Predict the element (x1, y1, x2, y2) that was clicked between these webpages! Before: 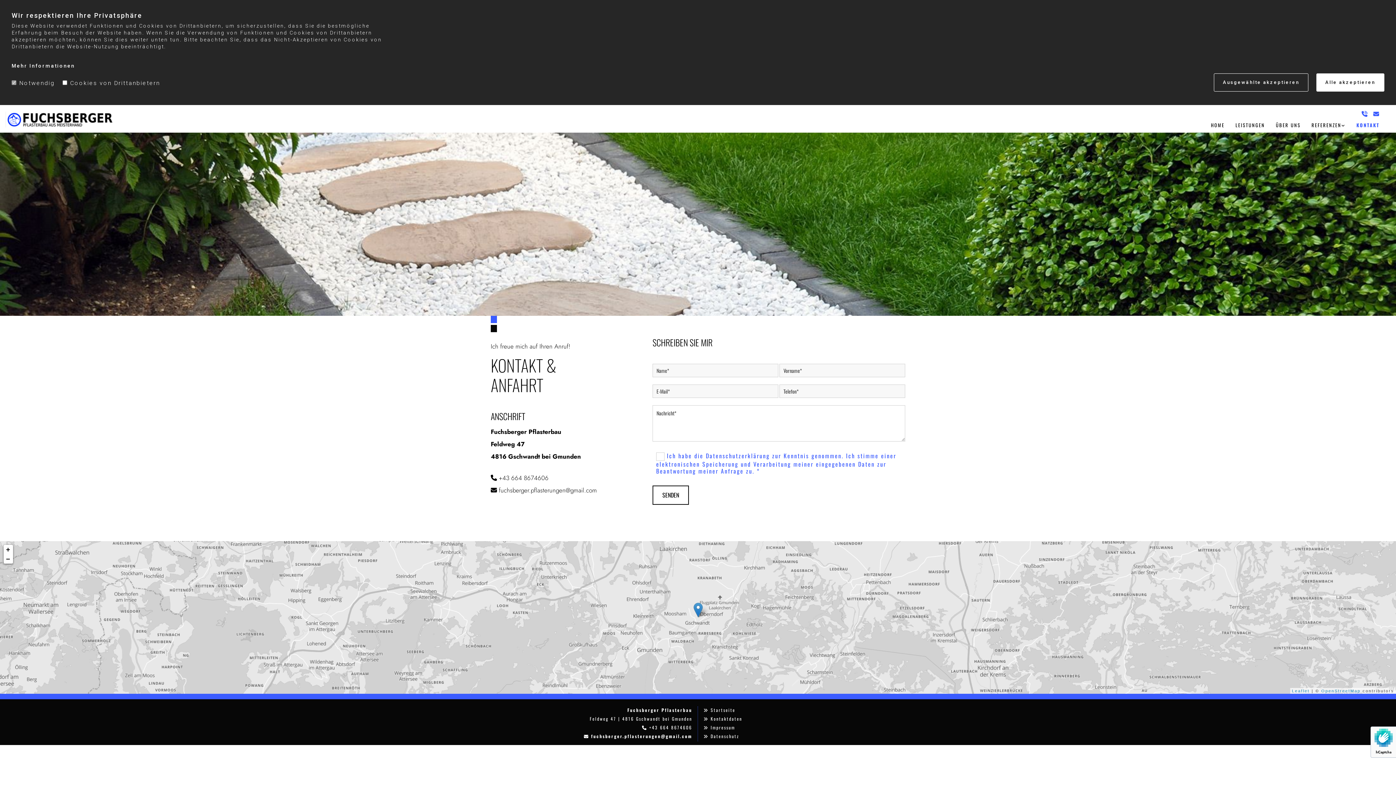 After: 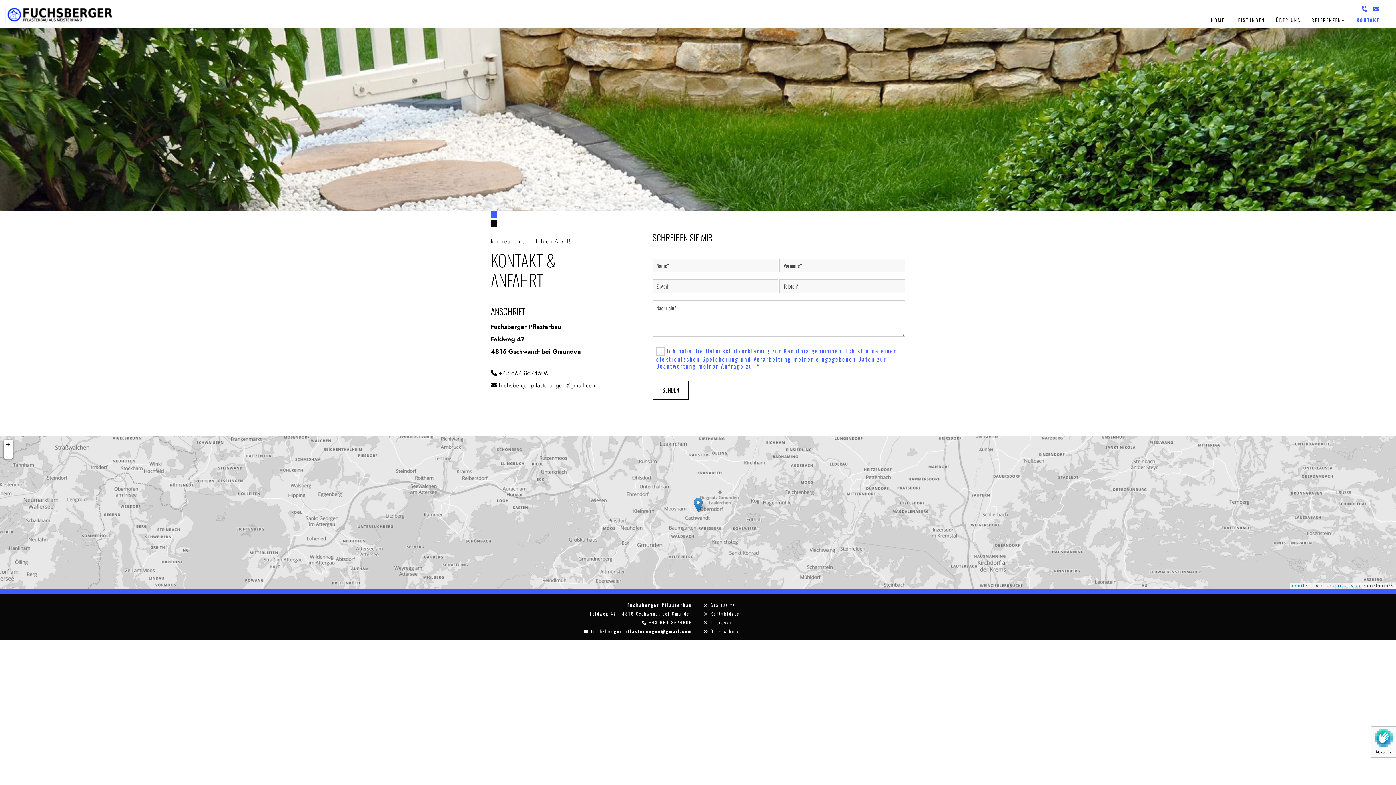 Action: label: Ausgewählte akzeptieren bbox: (1214, 73, 1308, 91)